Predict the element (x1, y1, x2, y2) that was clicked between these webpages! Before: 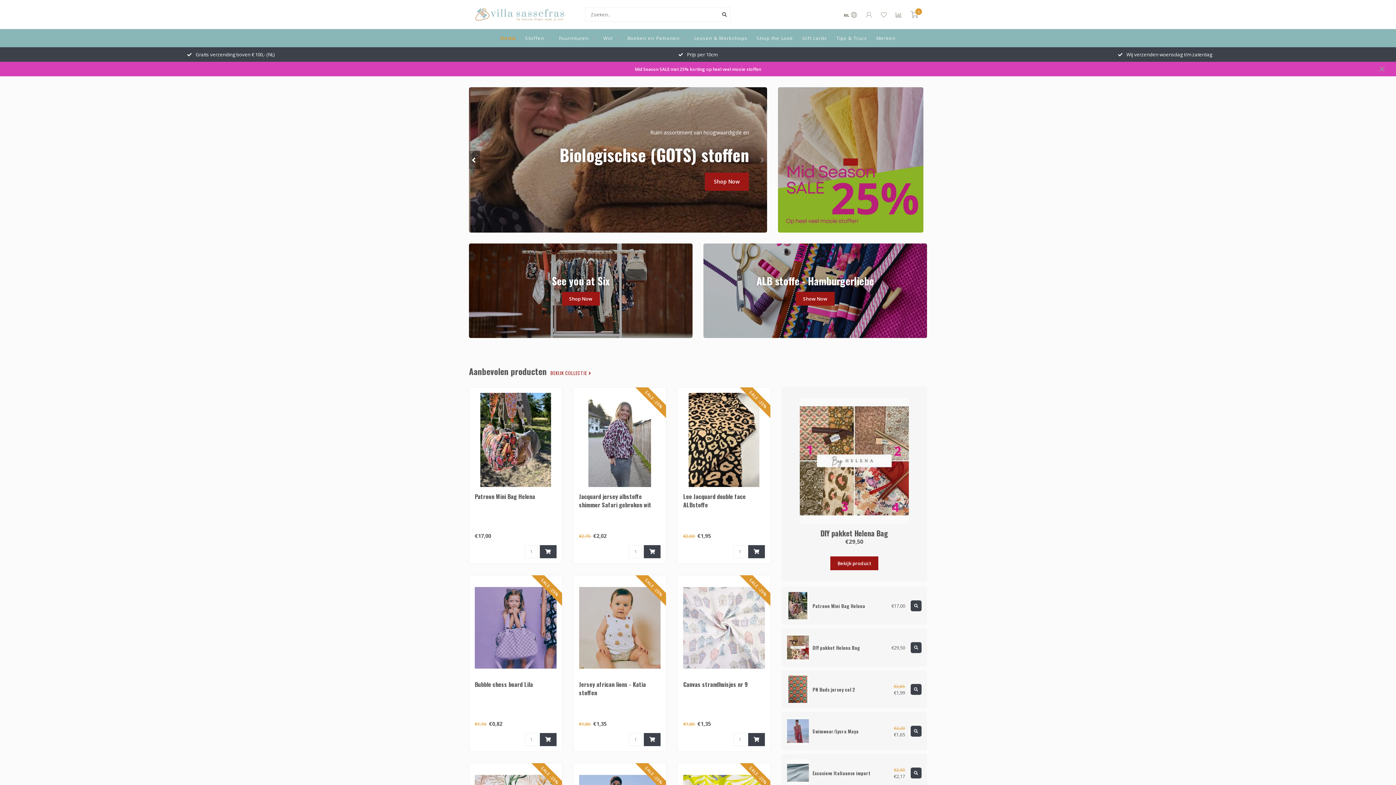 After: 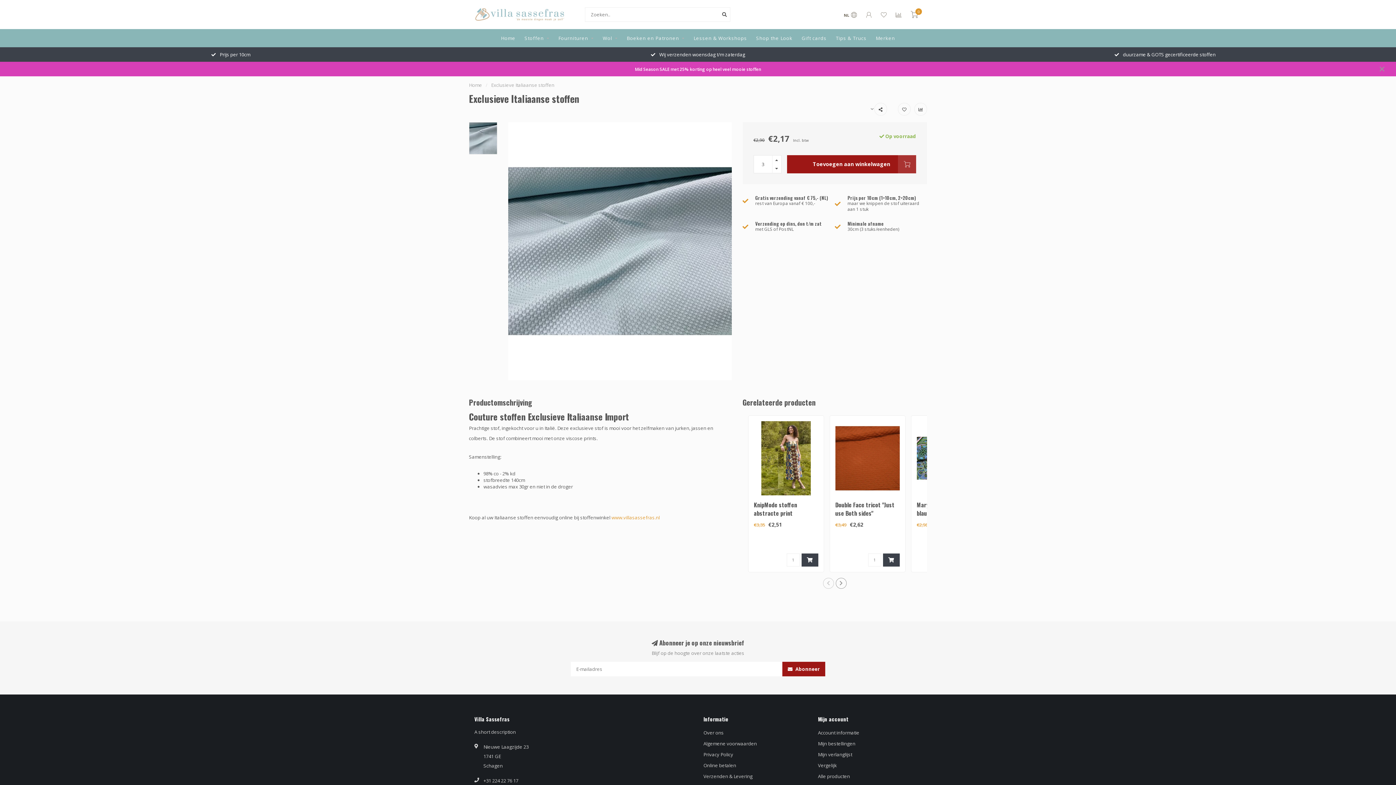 Action: label: Excusieve Italiaanse import bbox: (812, 770, 890, 775)